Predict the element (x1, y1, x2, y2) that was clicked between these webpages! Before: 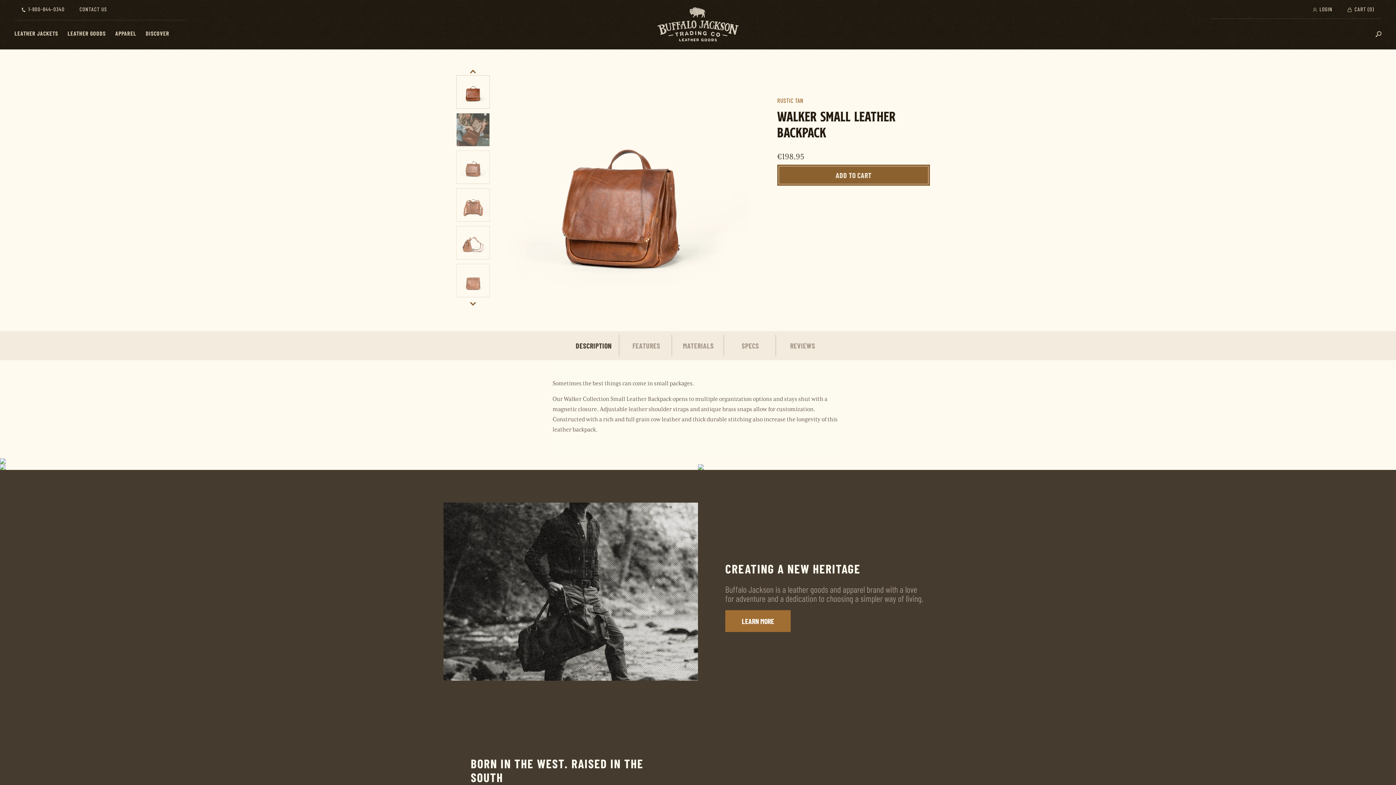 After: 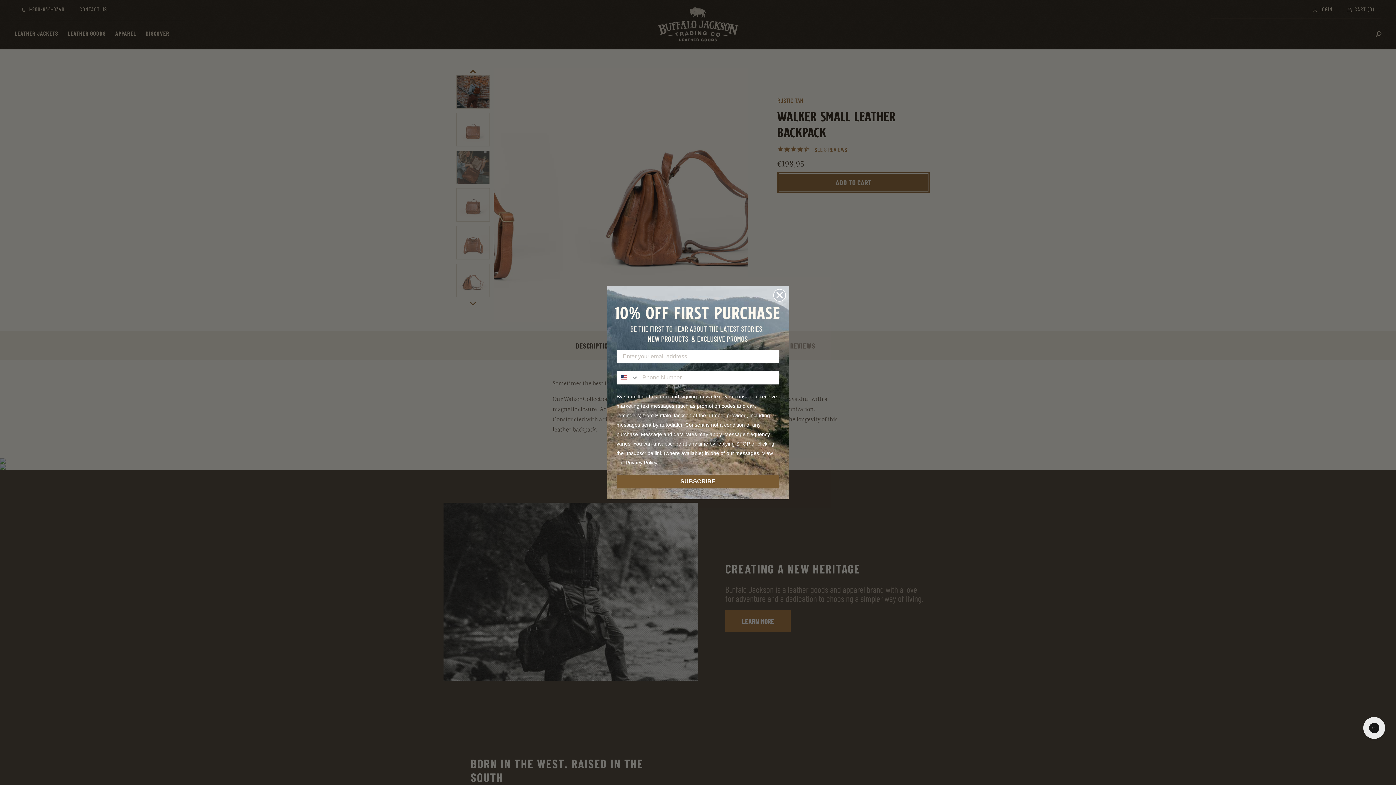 Action: bbox: (456, 69, 490, 75) label: Previous